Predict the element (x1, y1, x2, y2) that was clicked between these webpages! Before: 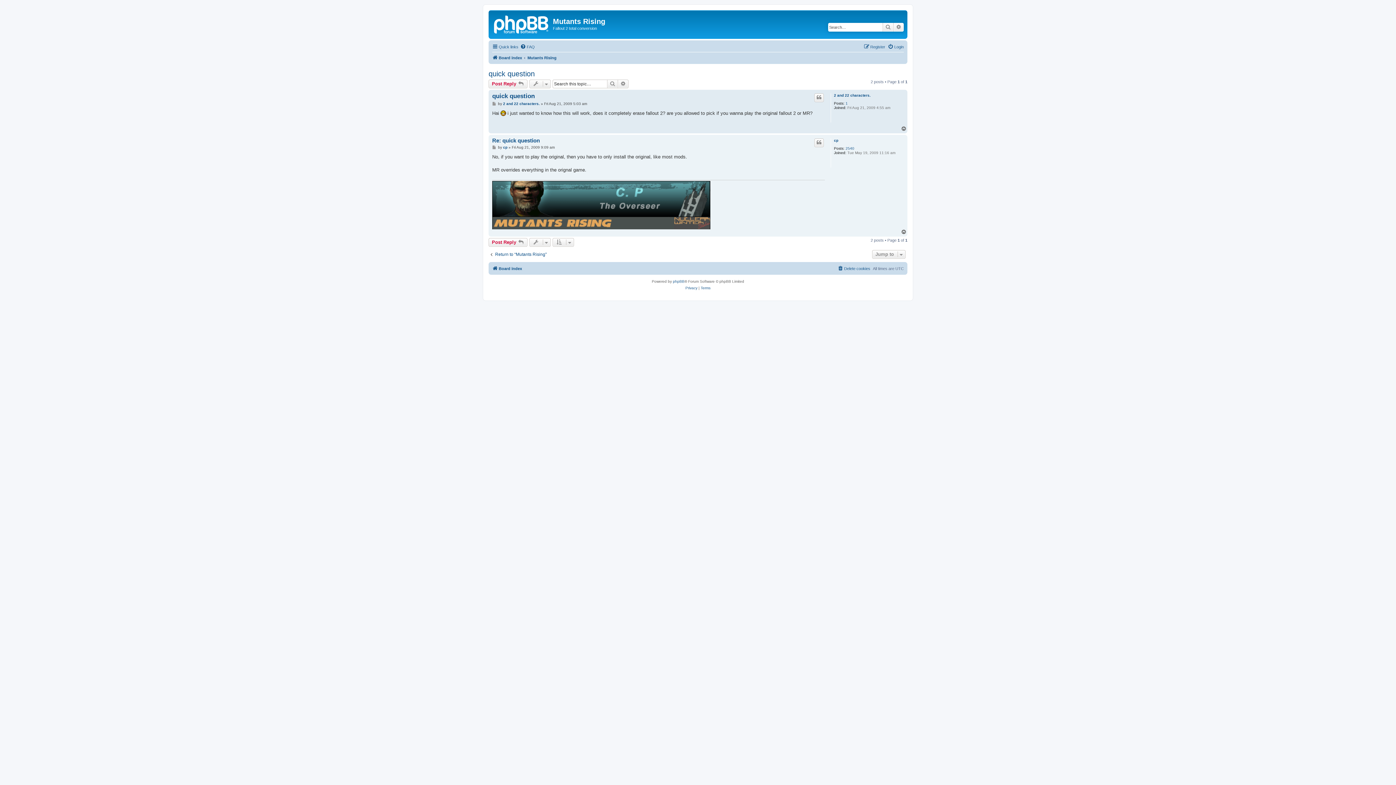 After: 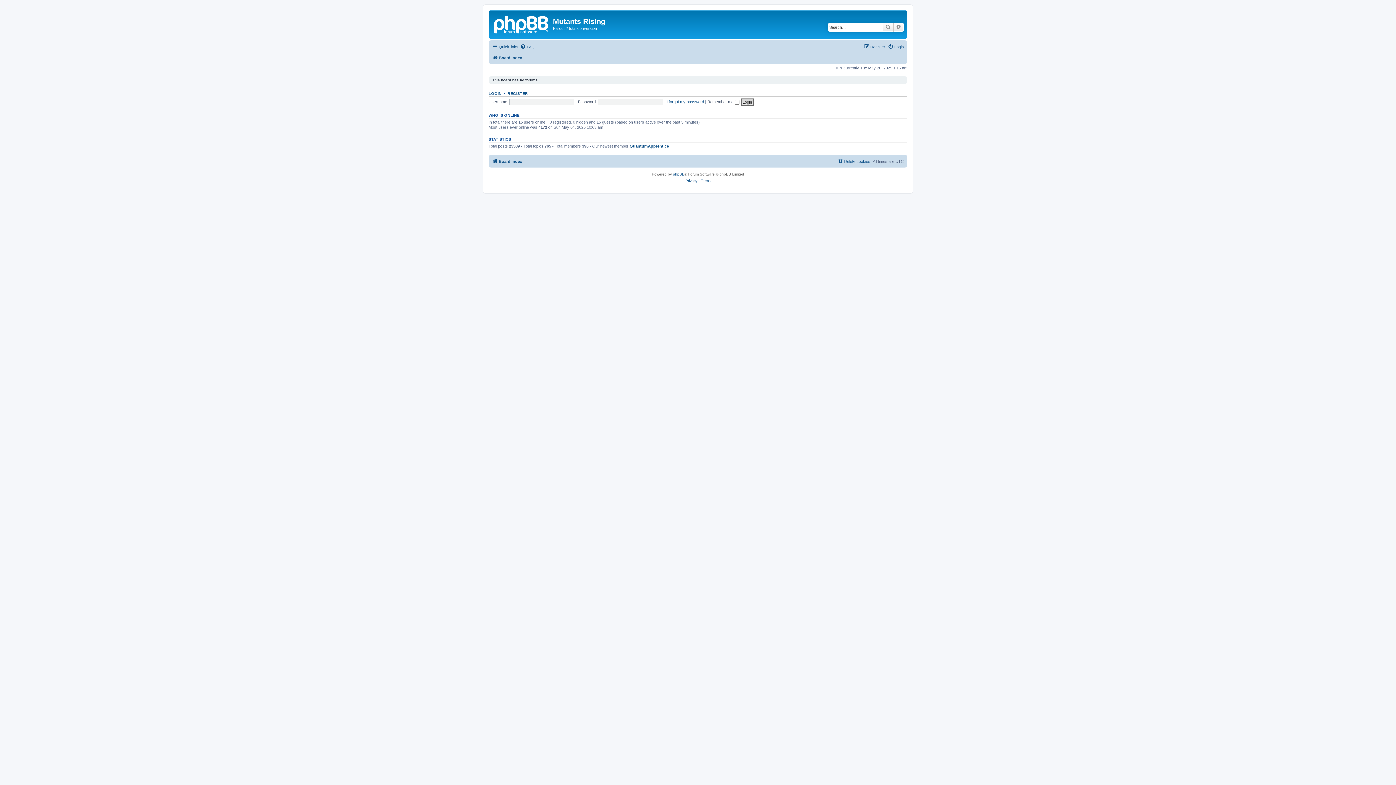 Action: bbox: (490, 12, 553, 35)